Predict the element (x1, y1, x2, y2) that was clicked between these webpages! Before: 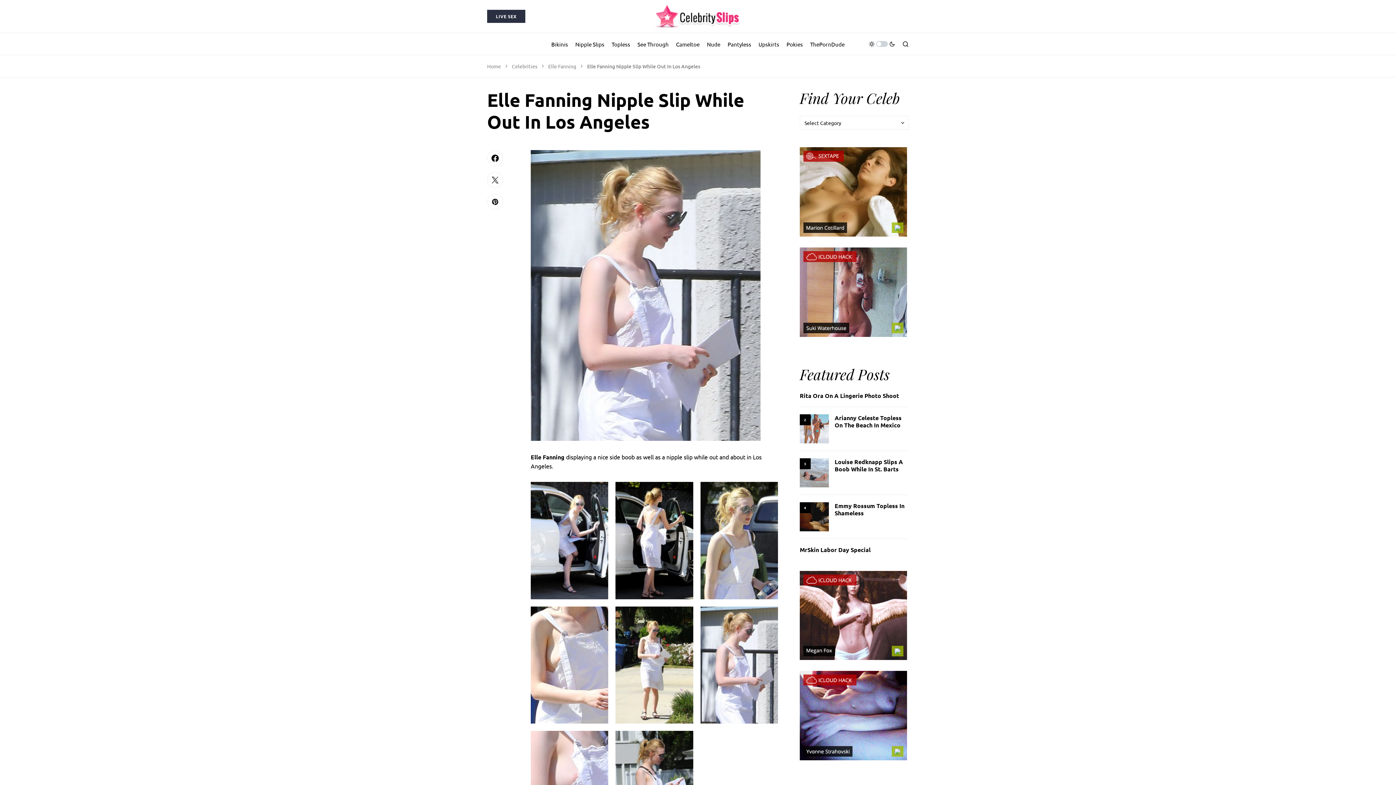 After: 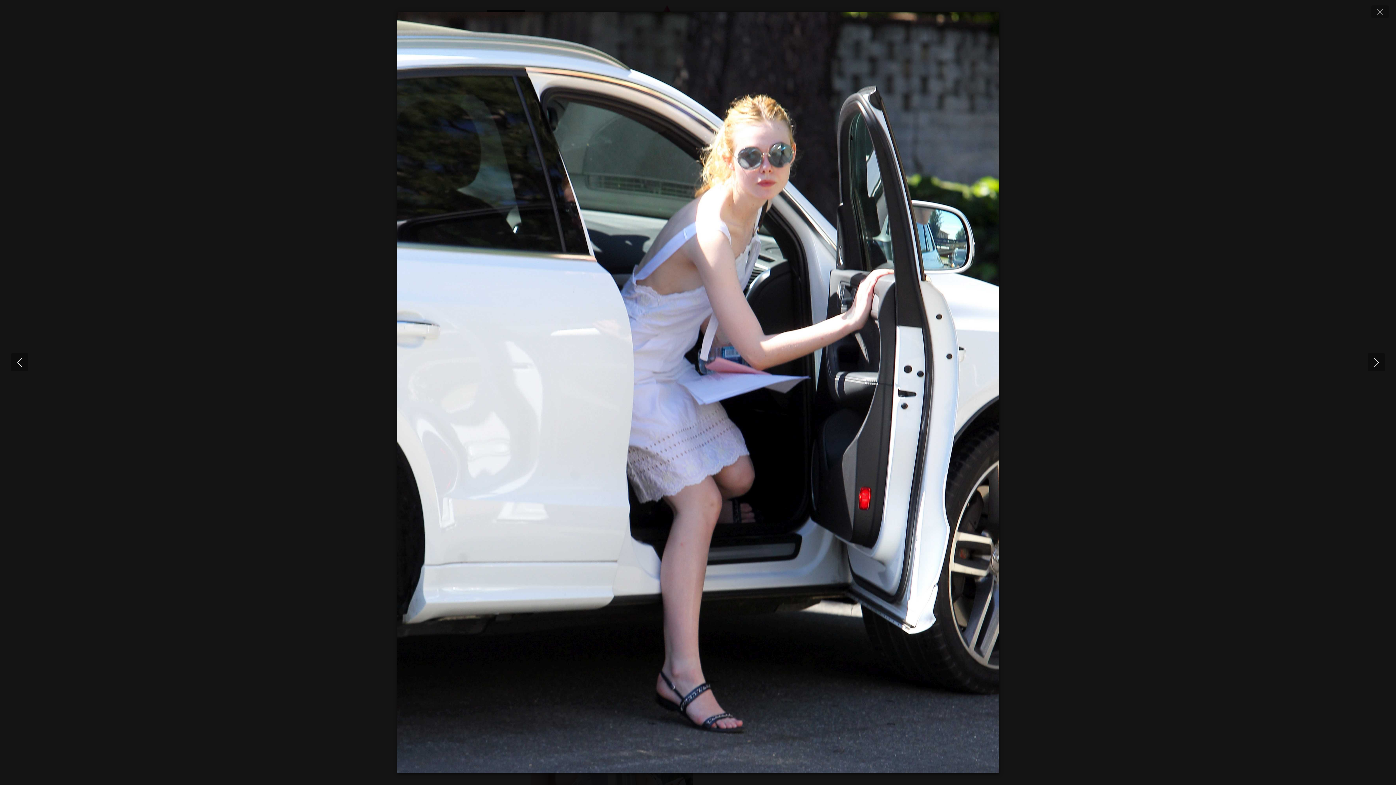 Action: bbox: (530, 482, 608, 599)